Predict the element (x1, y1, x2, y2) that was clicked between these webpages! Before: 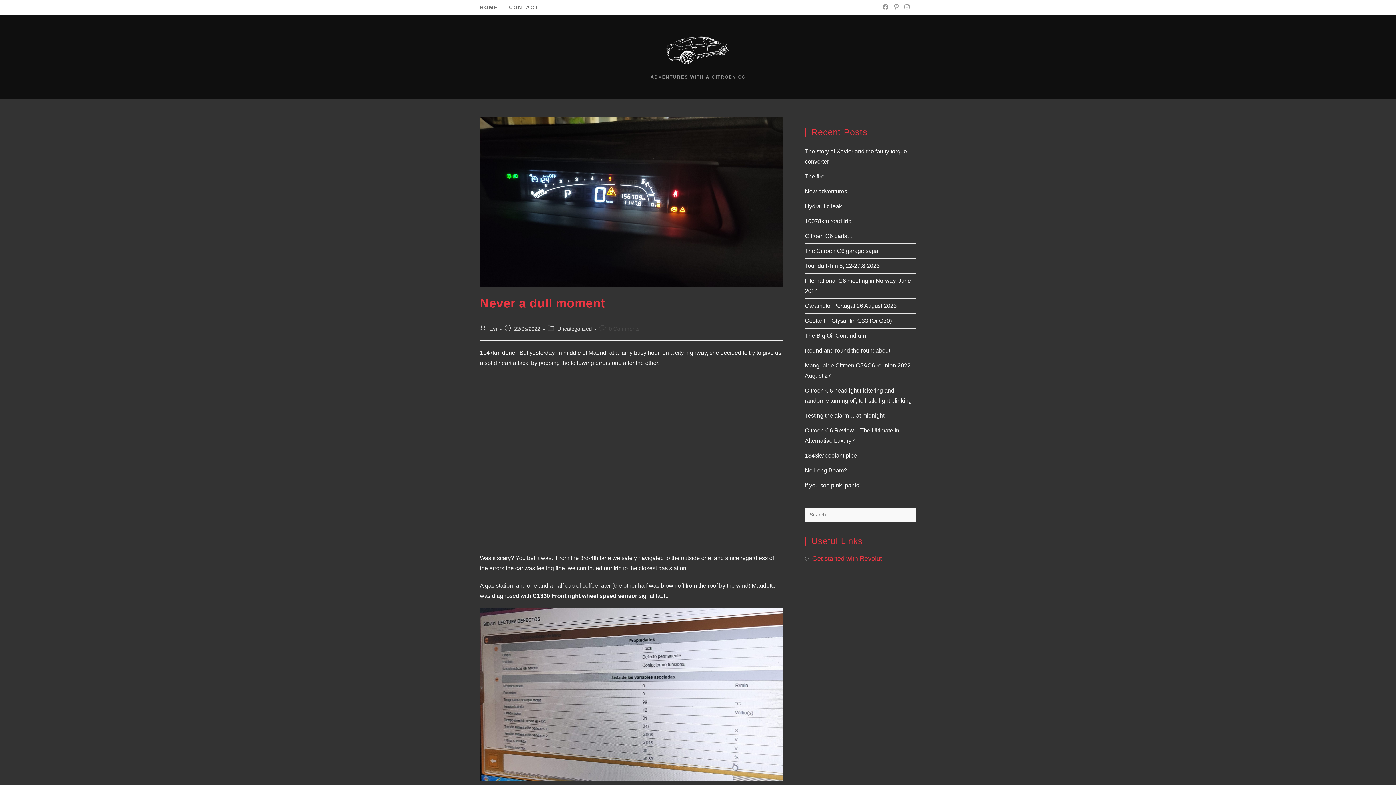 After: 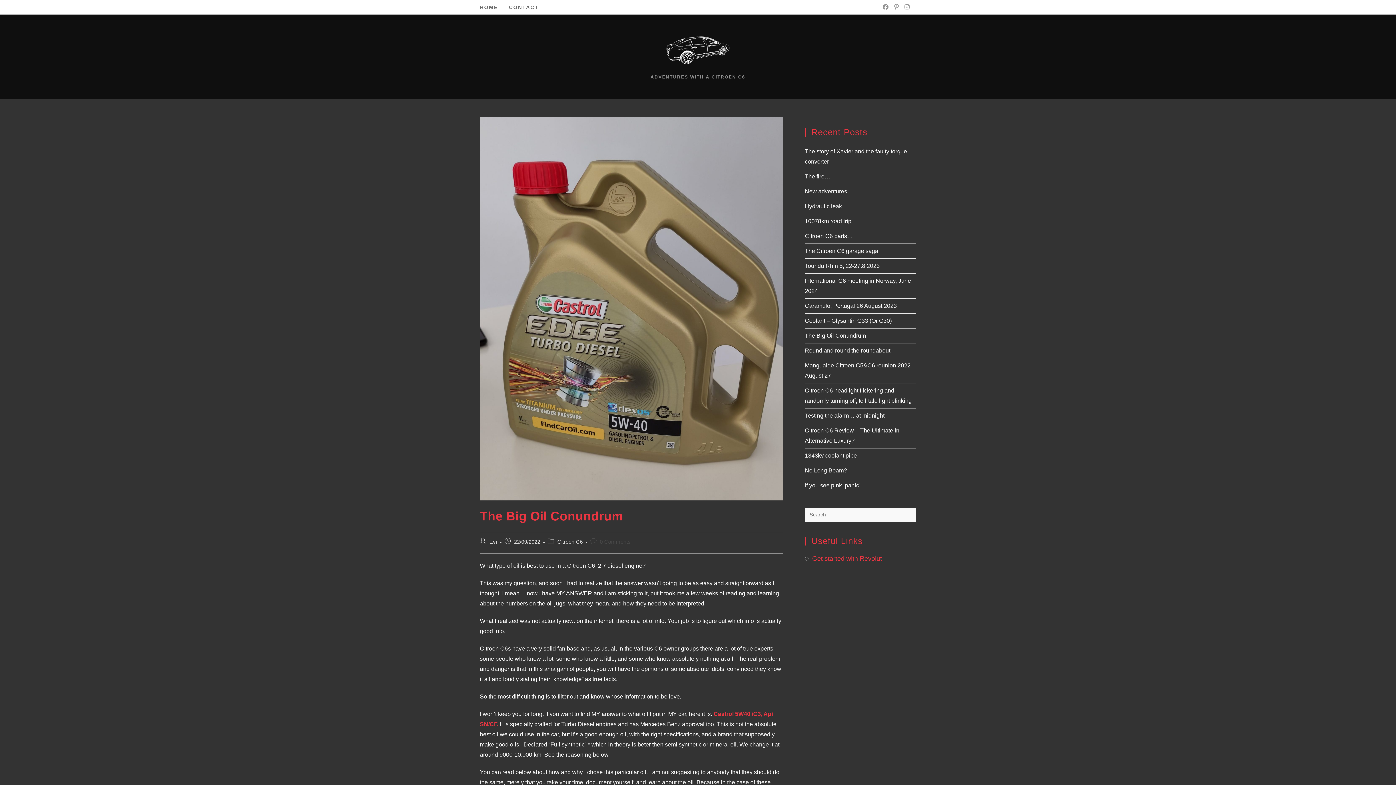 Action: bbox: (805, 332, 866, 338) label: The Big Oil Conundrum